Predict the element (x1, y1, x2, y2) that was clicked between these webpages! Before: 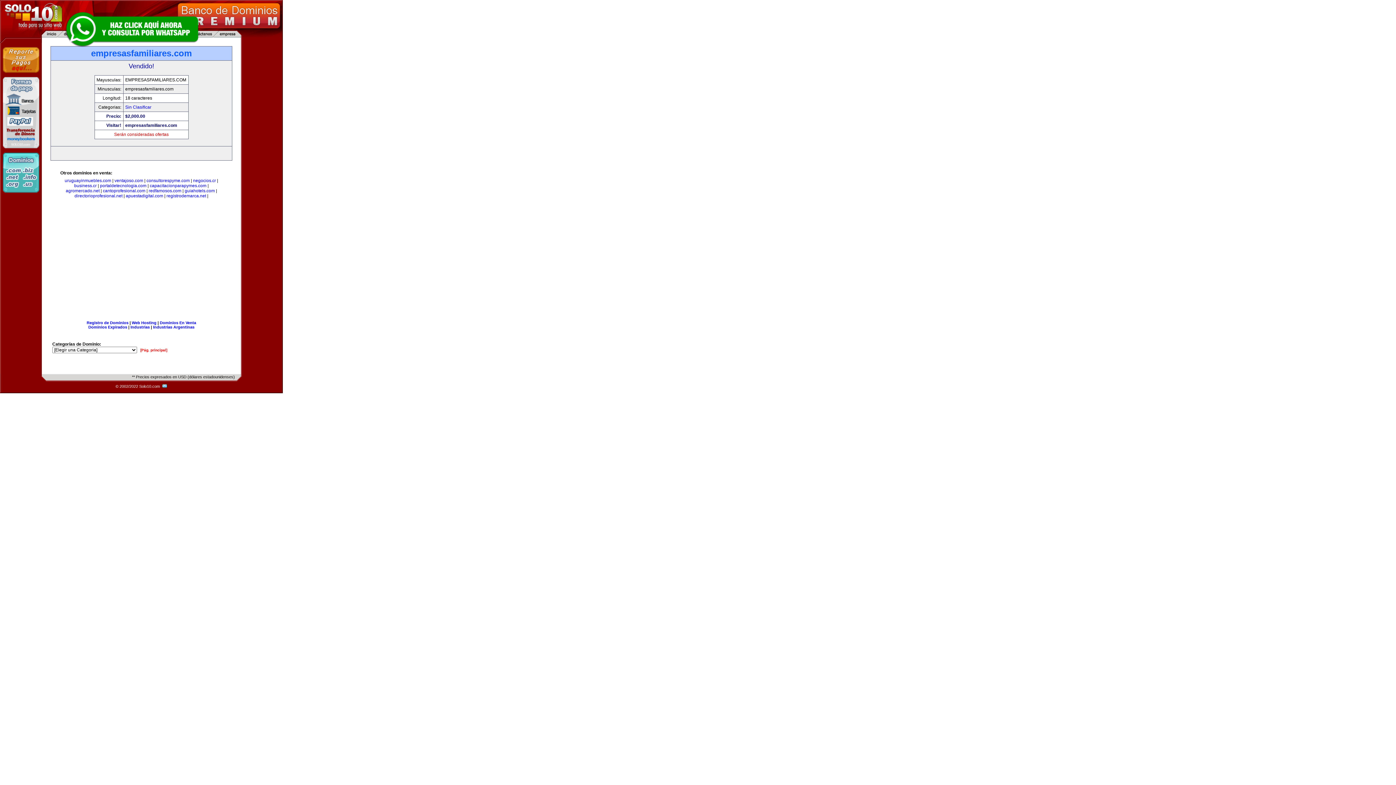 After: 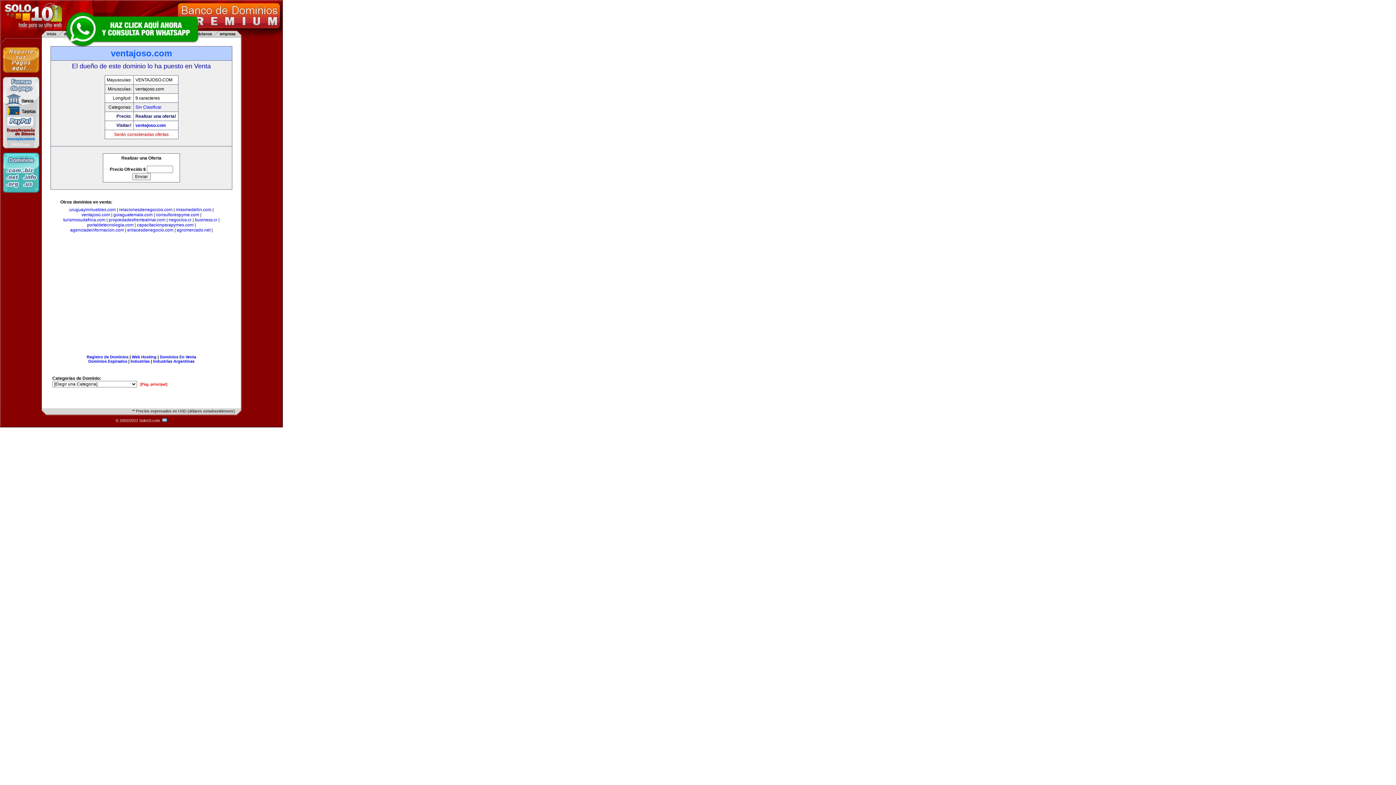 Action: bbox: (114, 178, 143, 183) label: ventajoso.com